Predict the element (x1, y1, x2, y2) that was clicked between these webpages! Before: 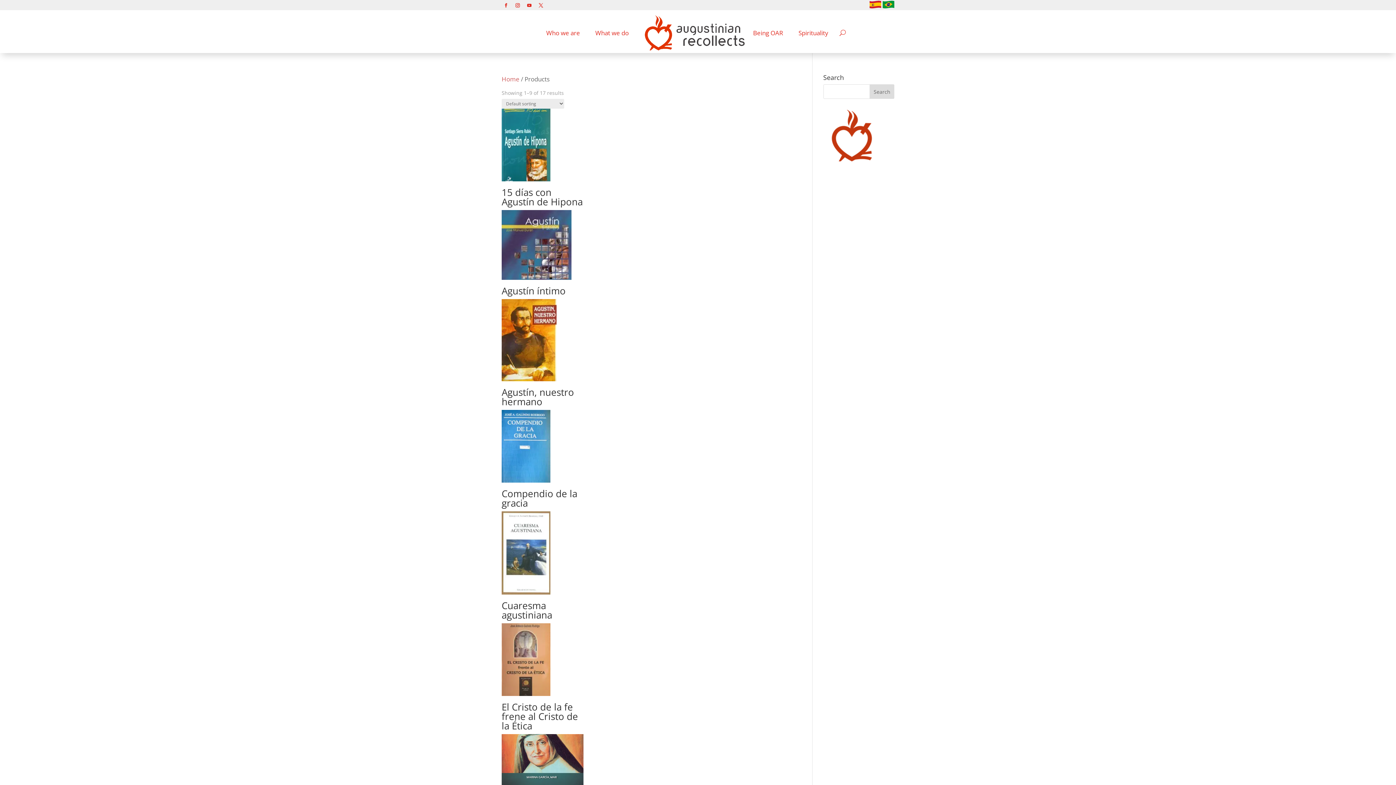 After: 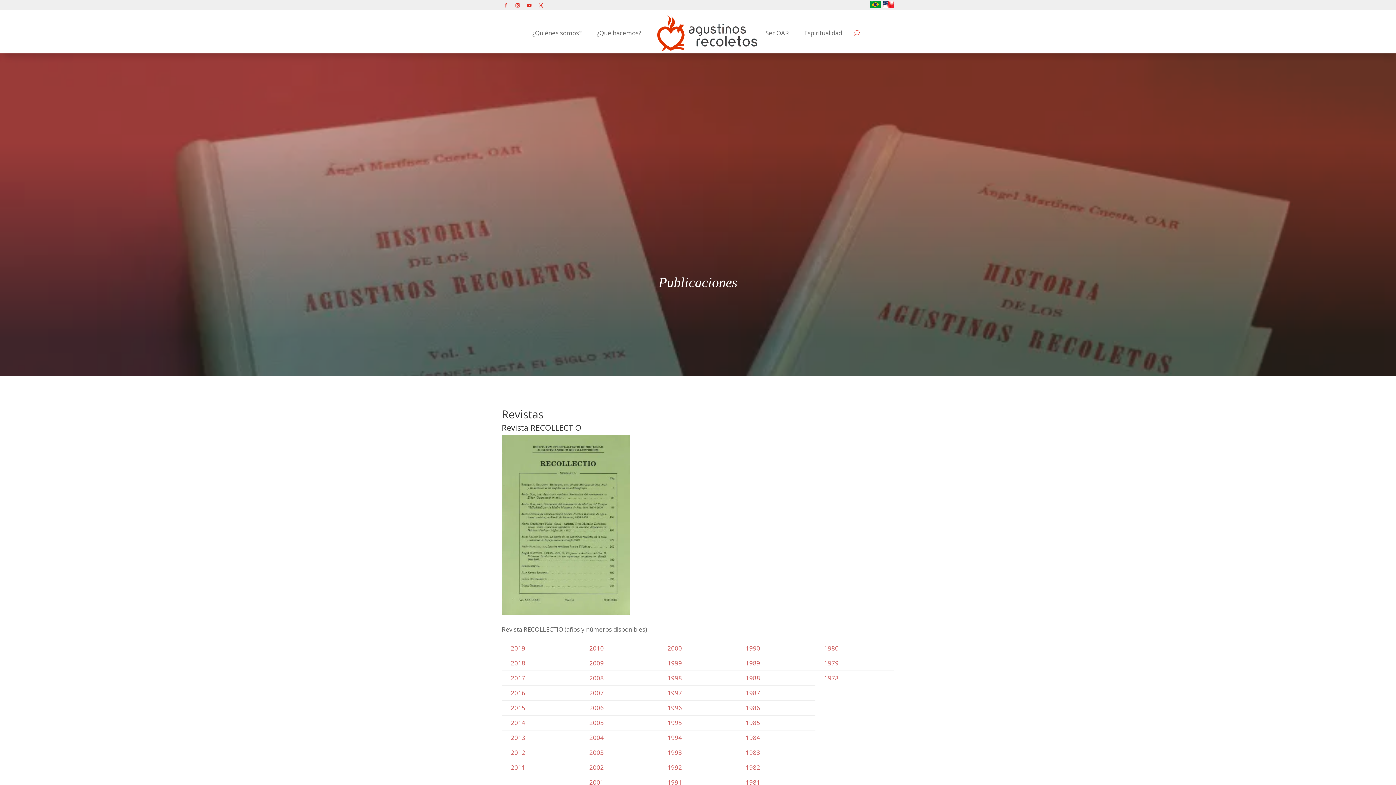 Action: bbox: (823, 161, 881, 169)